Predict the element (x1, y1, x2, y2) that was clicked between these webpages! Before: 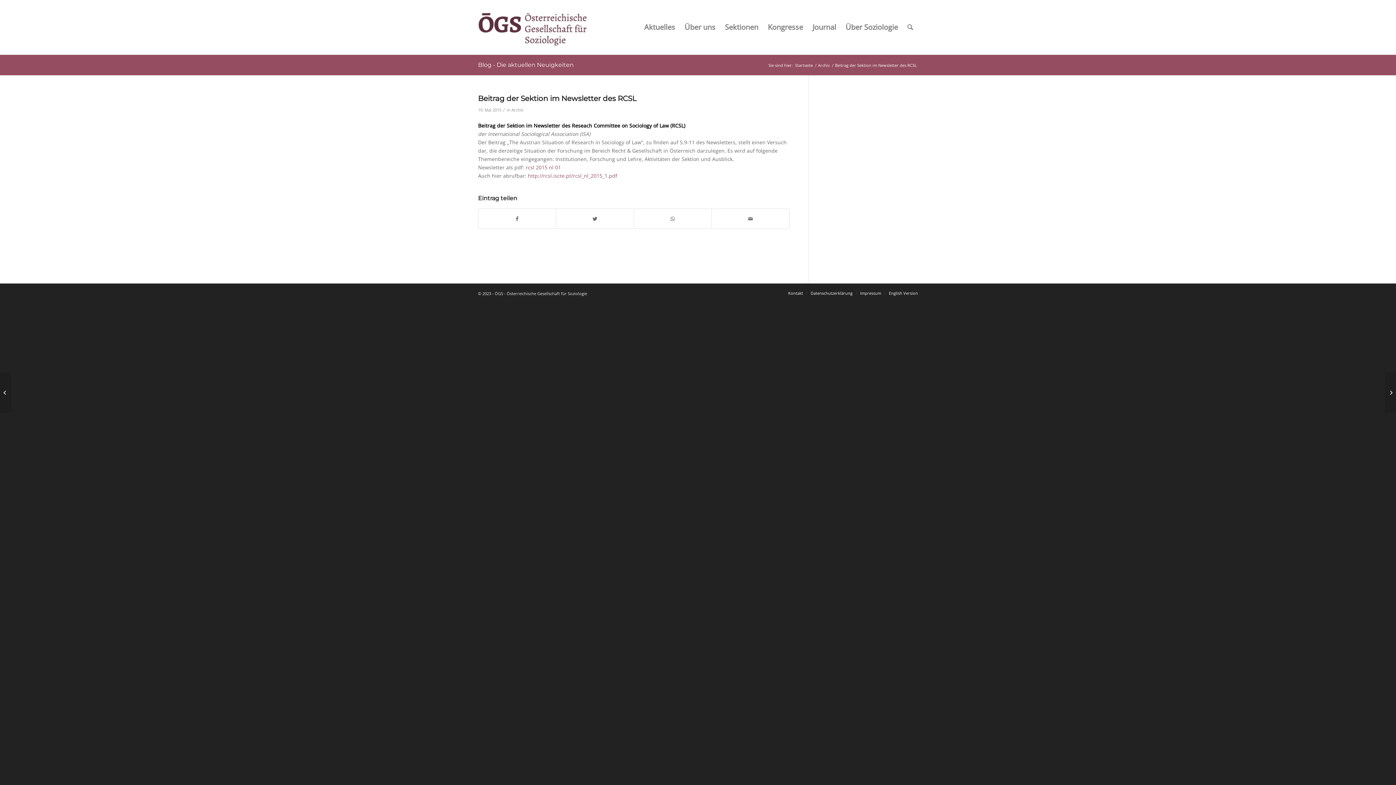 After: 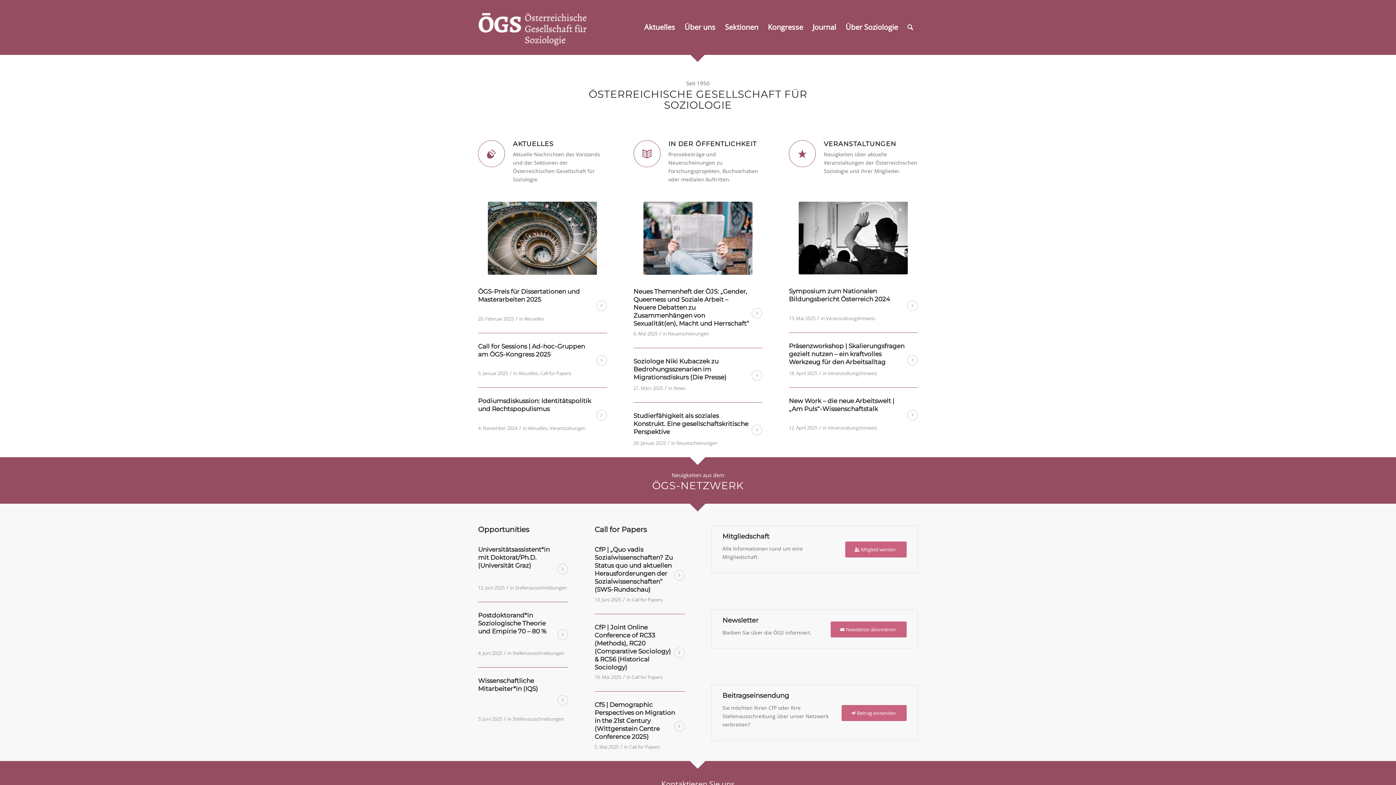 Action: bbox: (794, 62, 814, 68) label: Startseite